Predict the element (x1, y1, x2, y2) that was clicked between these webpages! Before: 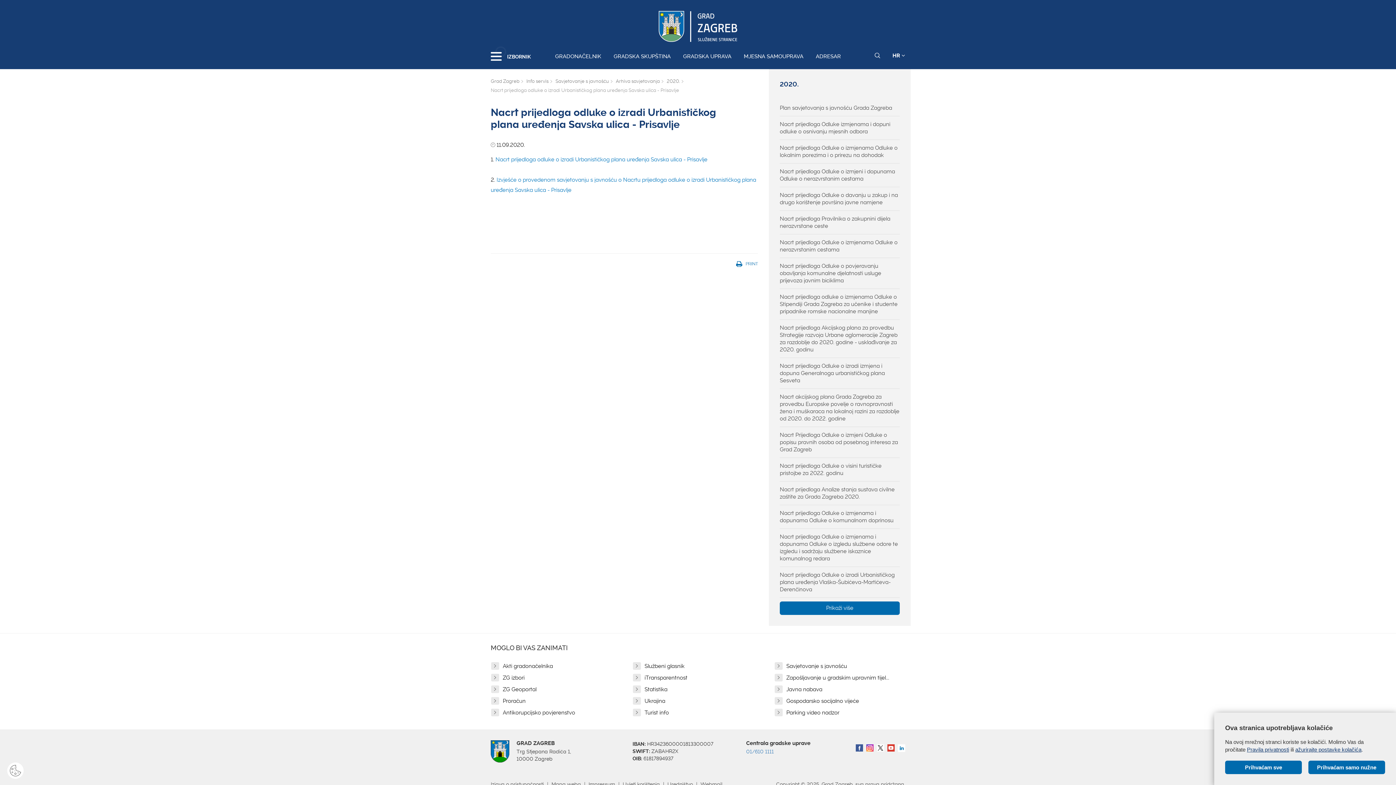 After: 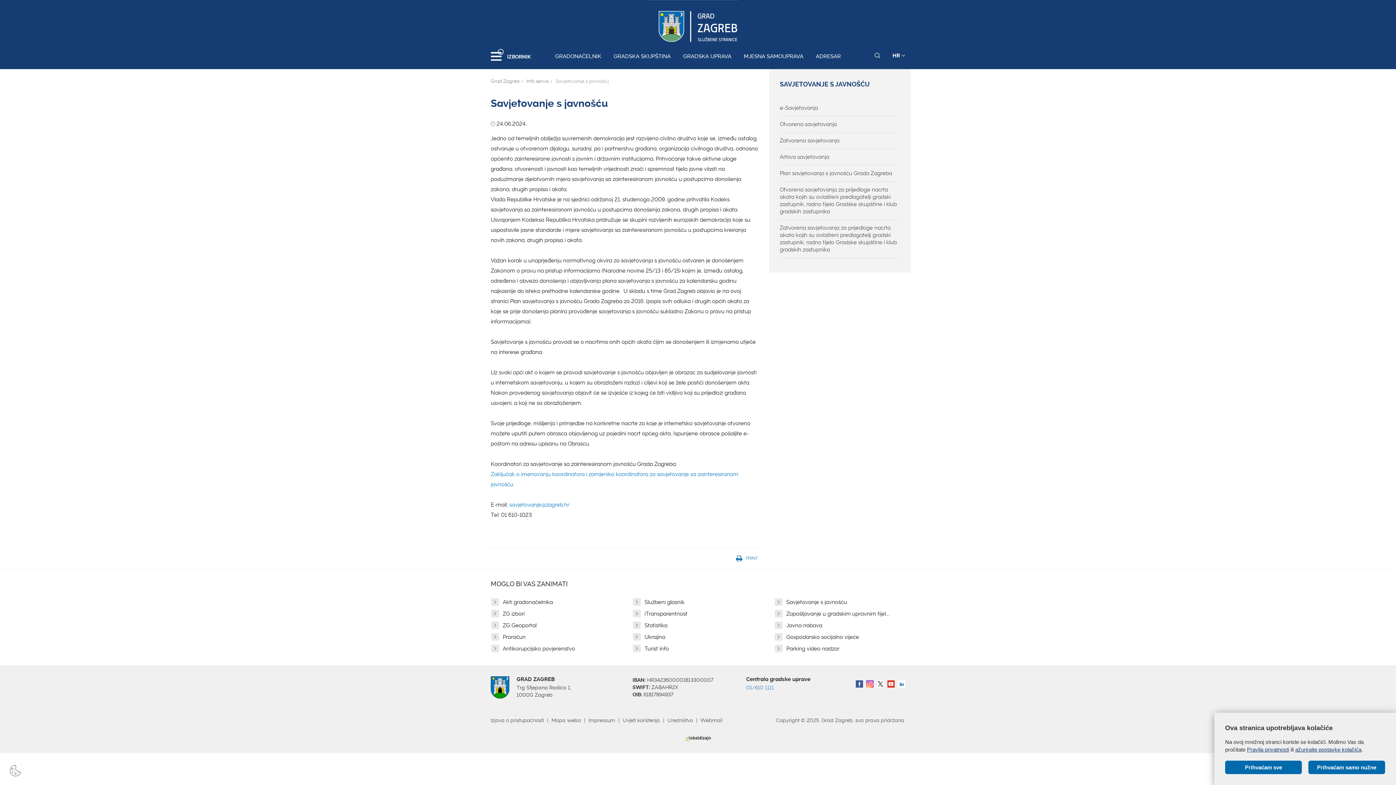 Action: label: Savjetovanje s javnošću bbox: (555, 78, 609, 85)